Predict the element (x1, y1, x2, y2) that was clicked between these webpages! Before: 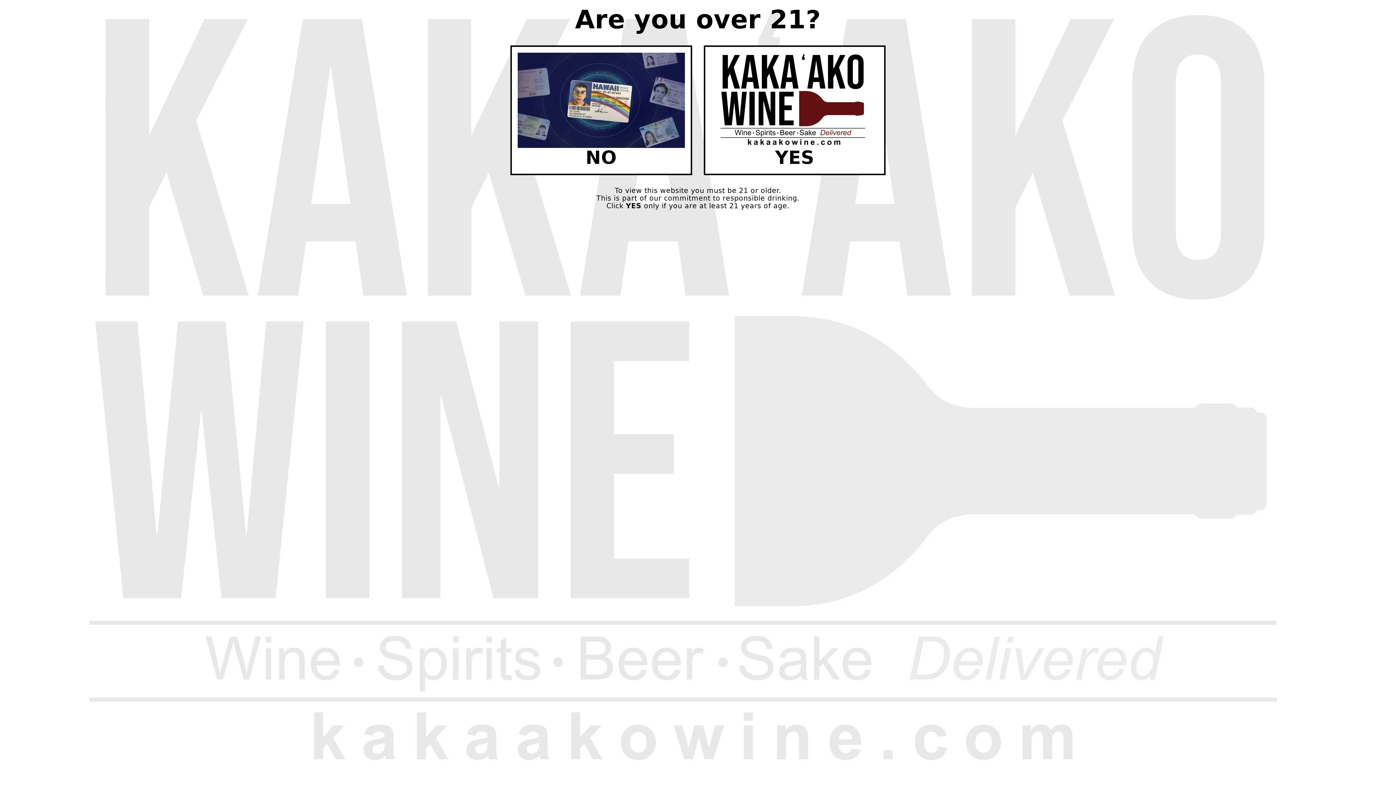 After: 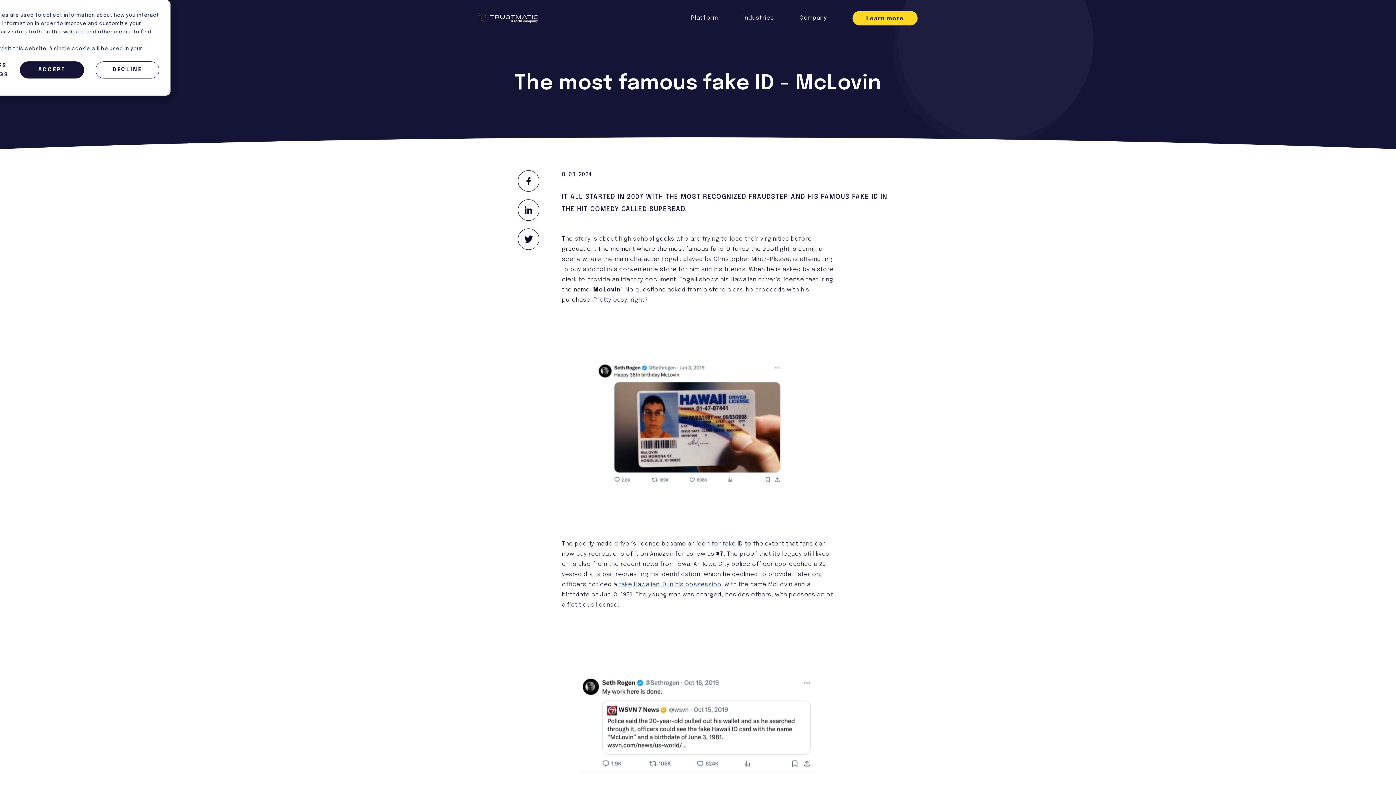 Action: label: NO bbox: (510, 45, 692, 175)